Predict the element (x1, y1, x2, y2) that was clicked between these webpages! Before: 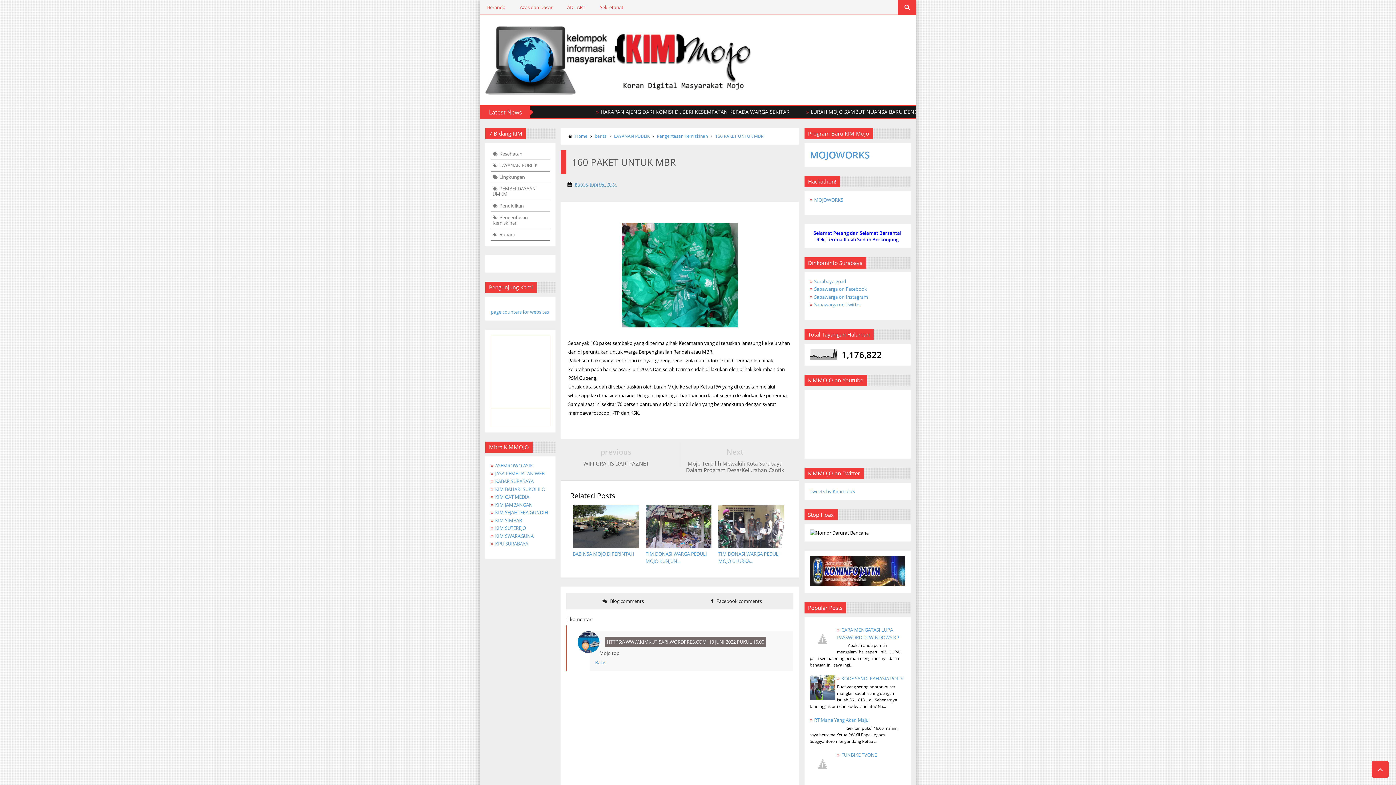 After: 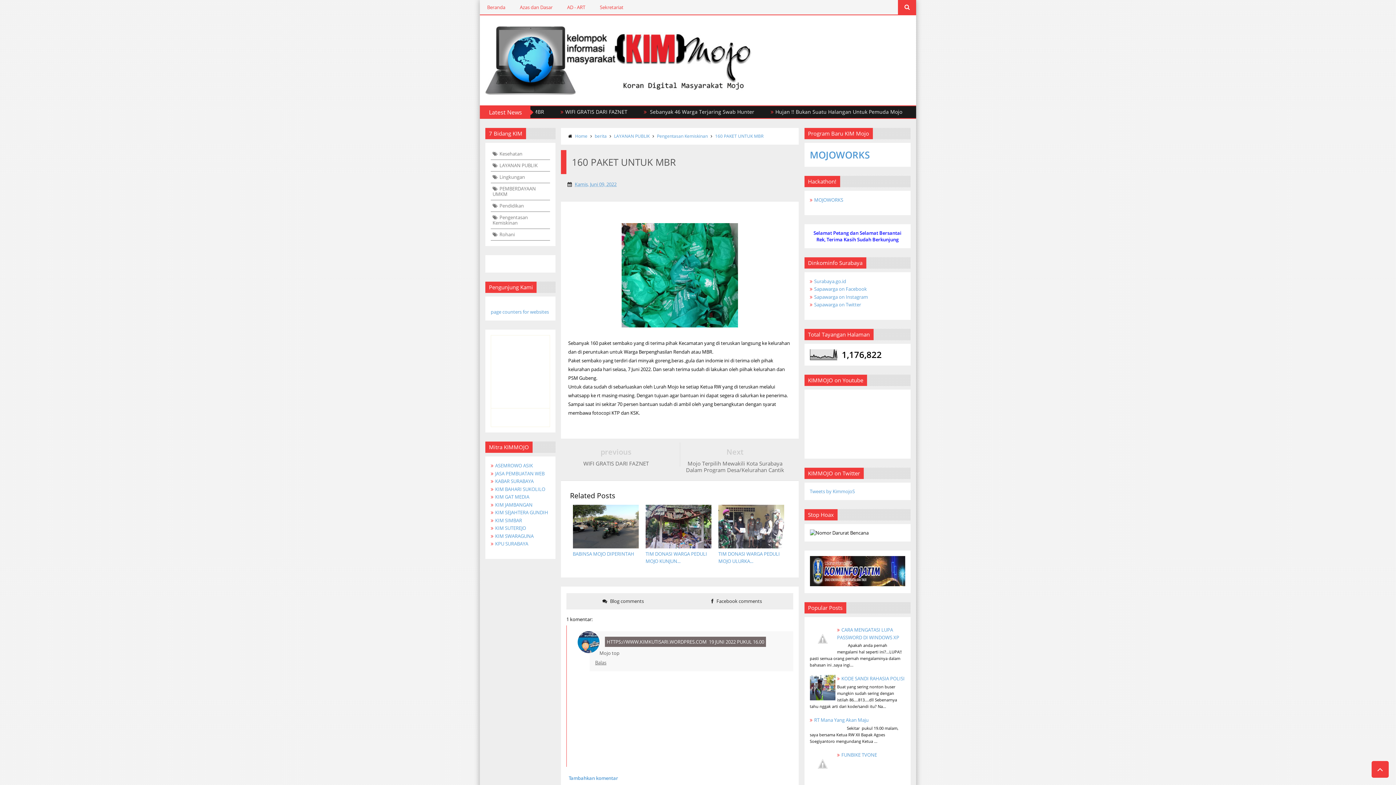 Action: label: Balas bbox: (595, 657, 608, 666)